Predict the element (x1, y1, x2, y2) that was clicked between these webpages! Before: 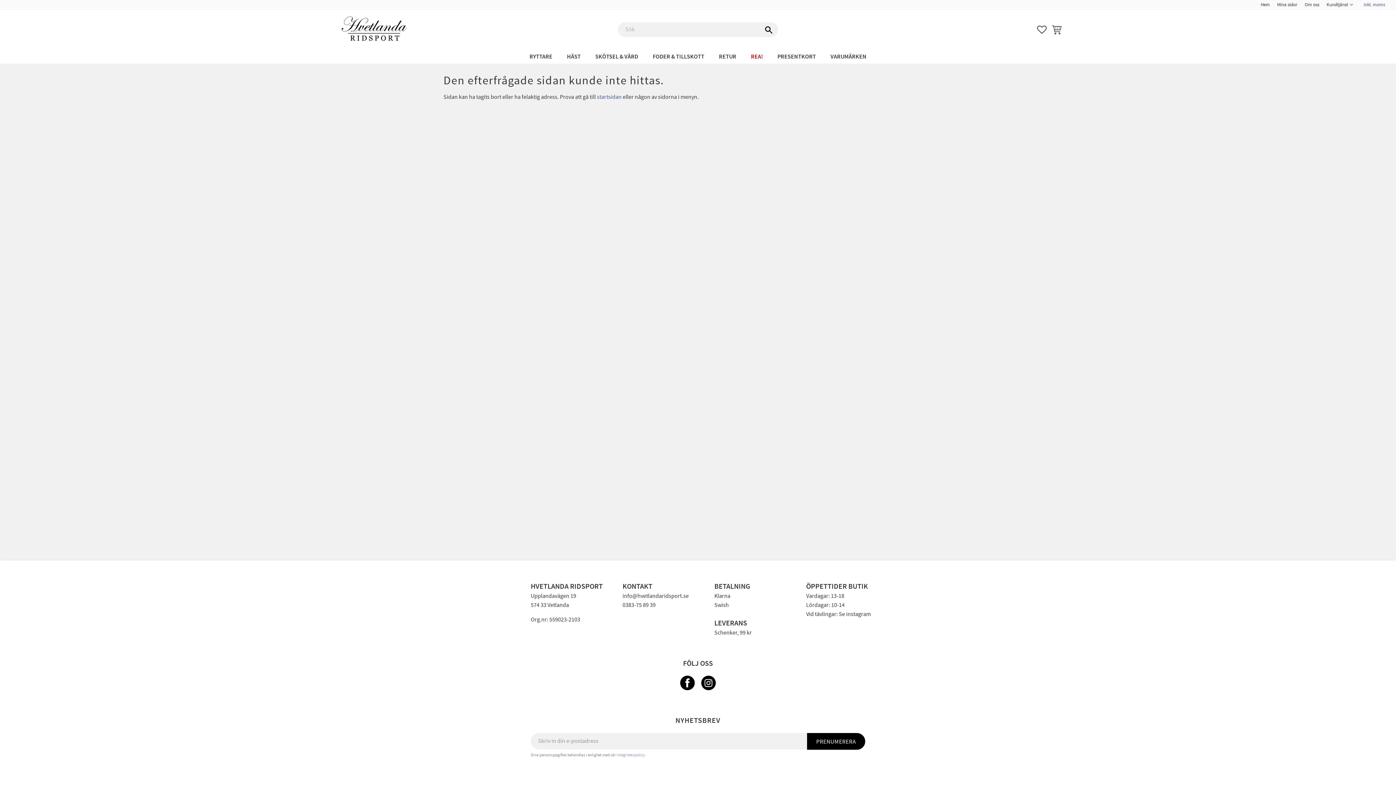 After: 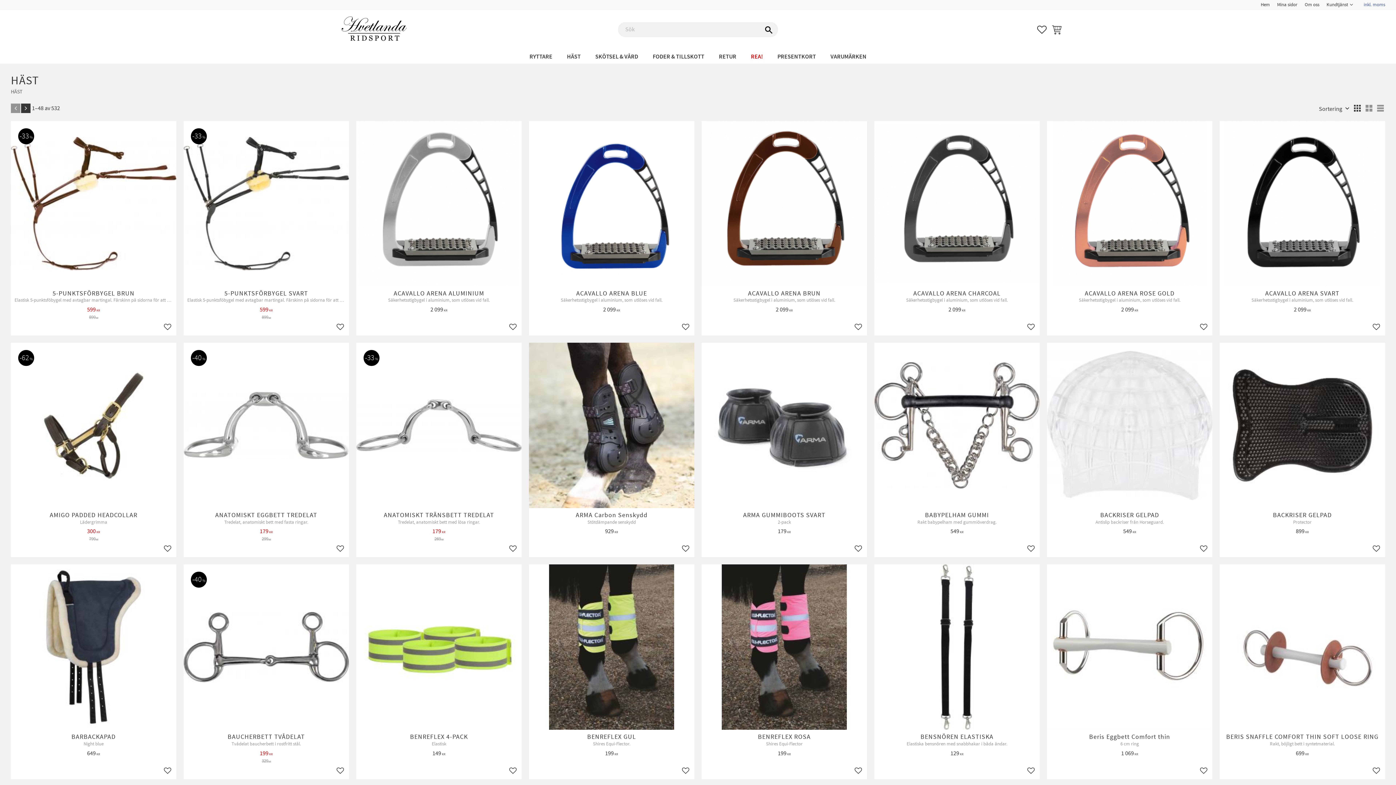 Action: bbox: (559, 49, 588, 63) label: HÄST